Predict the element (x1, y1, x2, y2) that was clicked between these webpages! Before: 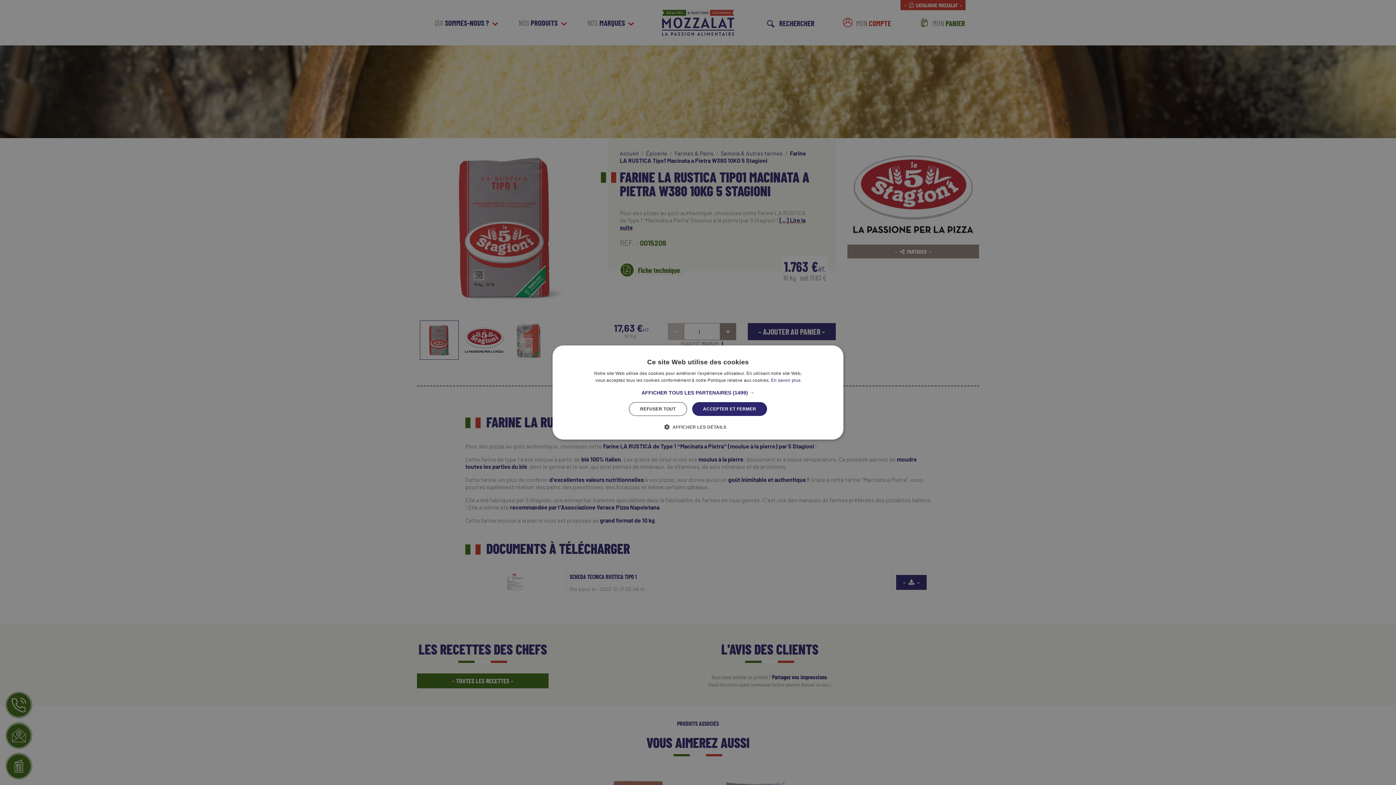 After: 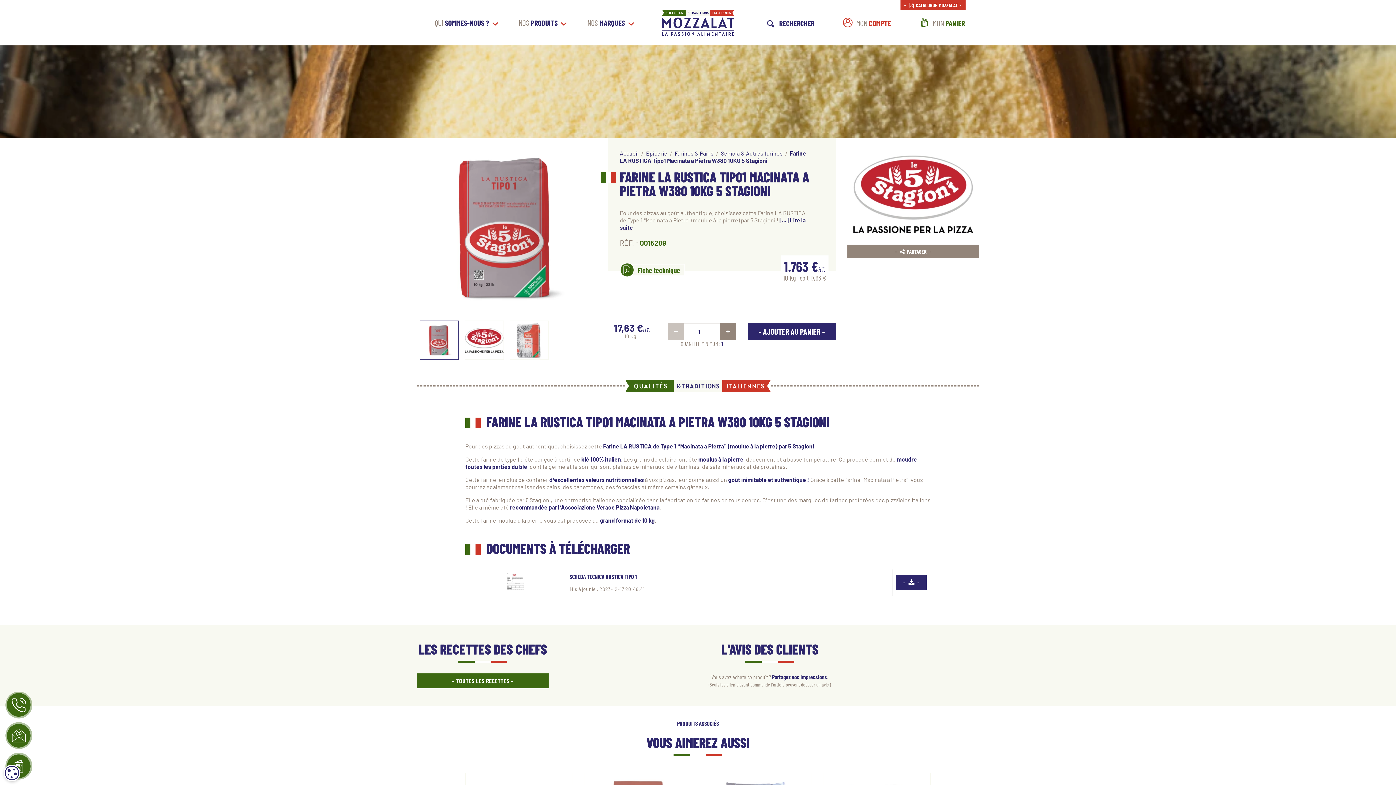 Action: label: ACCEPTER ET FERMER bbox: (692, 402, 767, 416)